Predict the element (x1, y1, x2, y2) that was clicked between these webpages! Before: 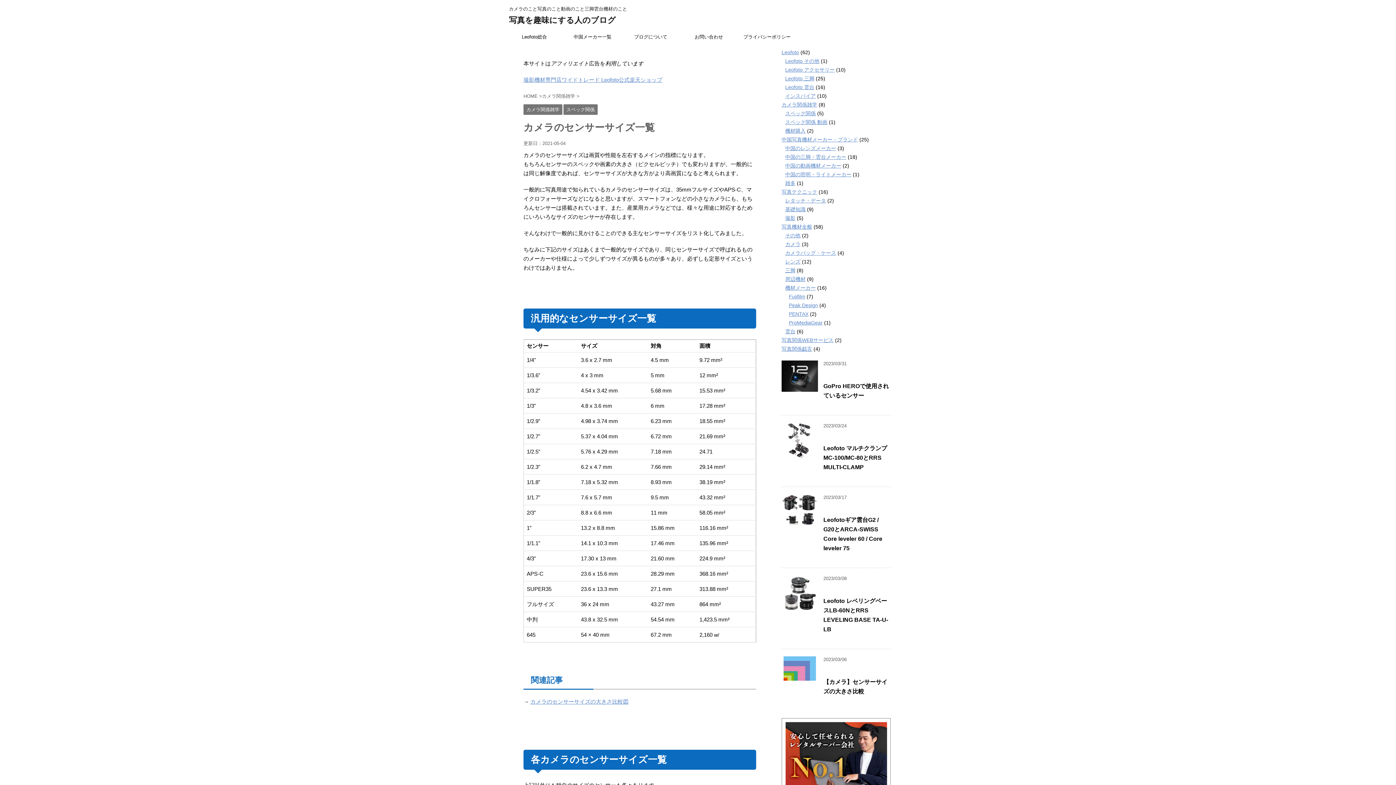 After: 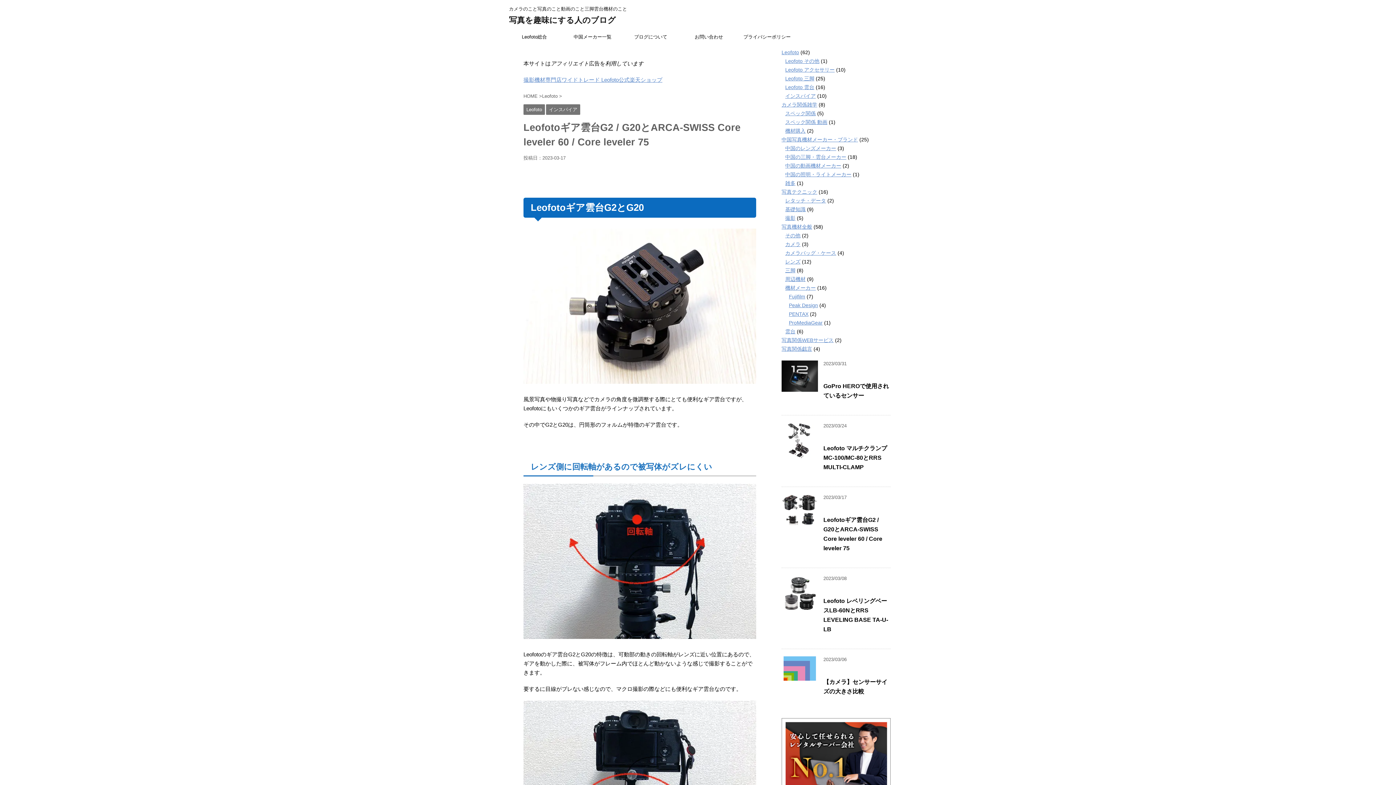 Action: bbox: (781, 521, 818, 527)